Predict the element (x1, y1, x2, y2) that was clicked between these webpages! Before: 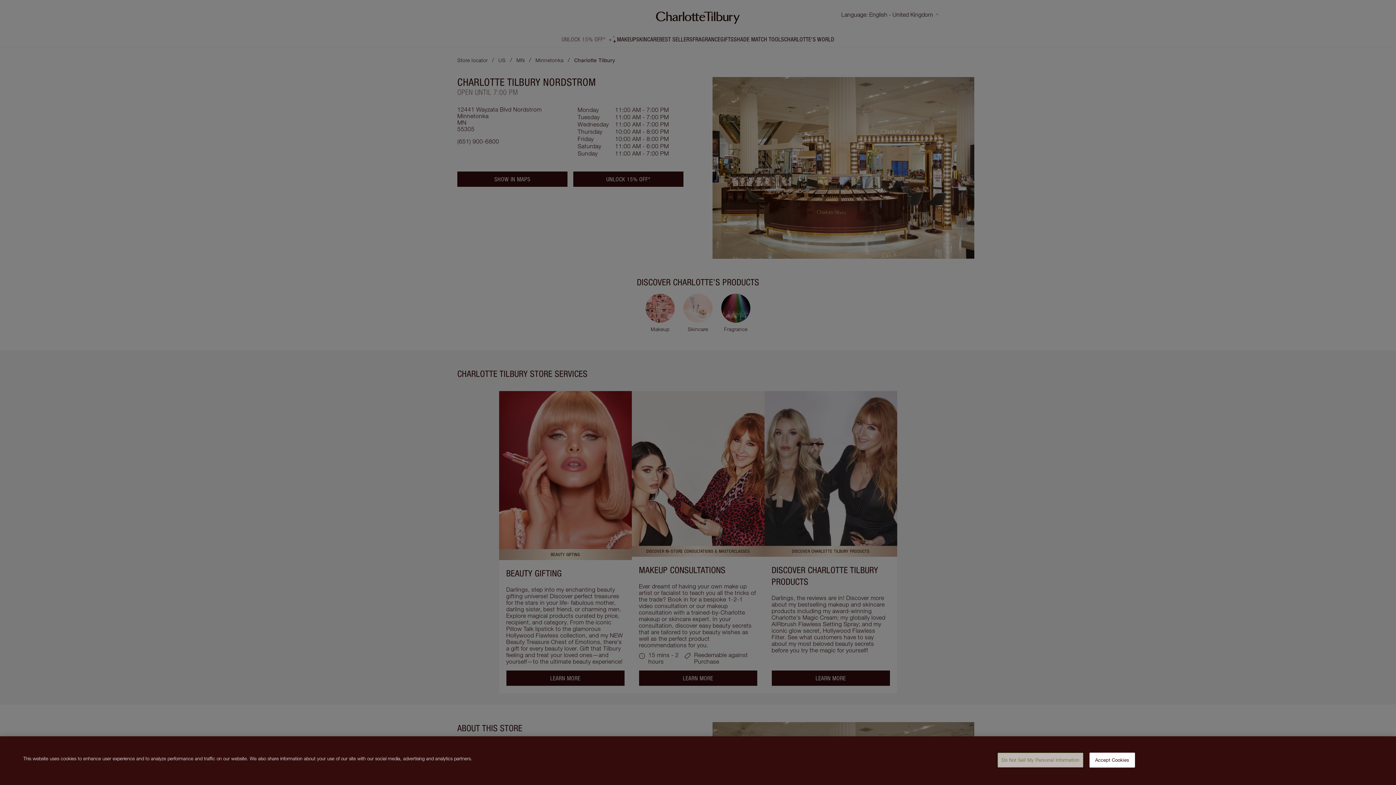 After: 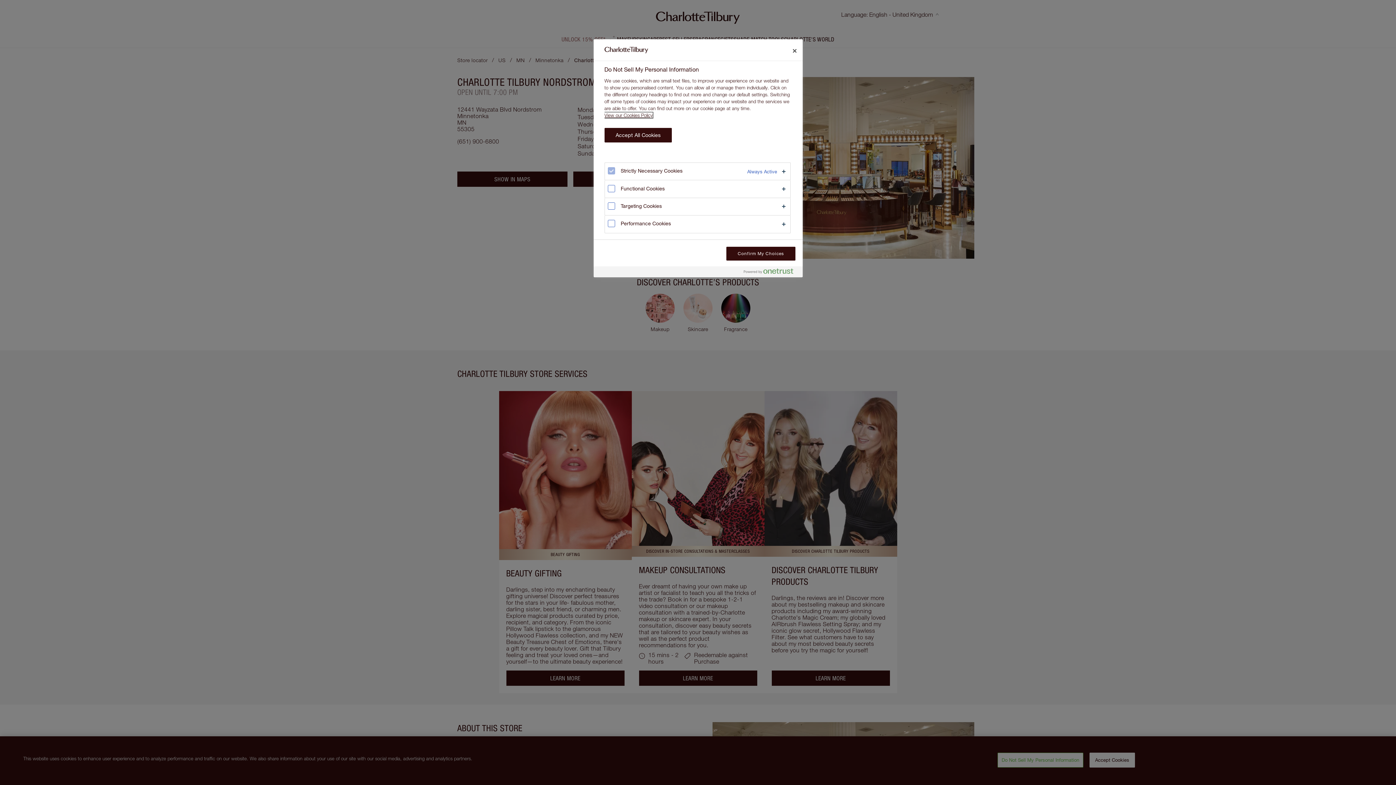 Action: label: Do Not Sell My Personal Information bbox: (997, 753, 1083, 768)